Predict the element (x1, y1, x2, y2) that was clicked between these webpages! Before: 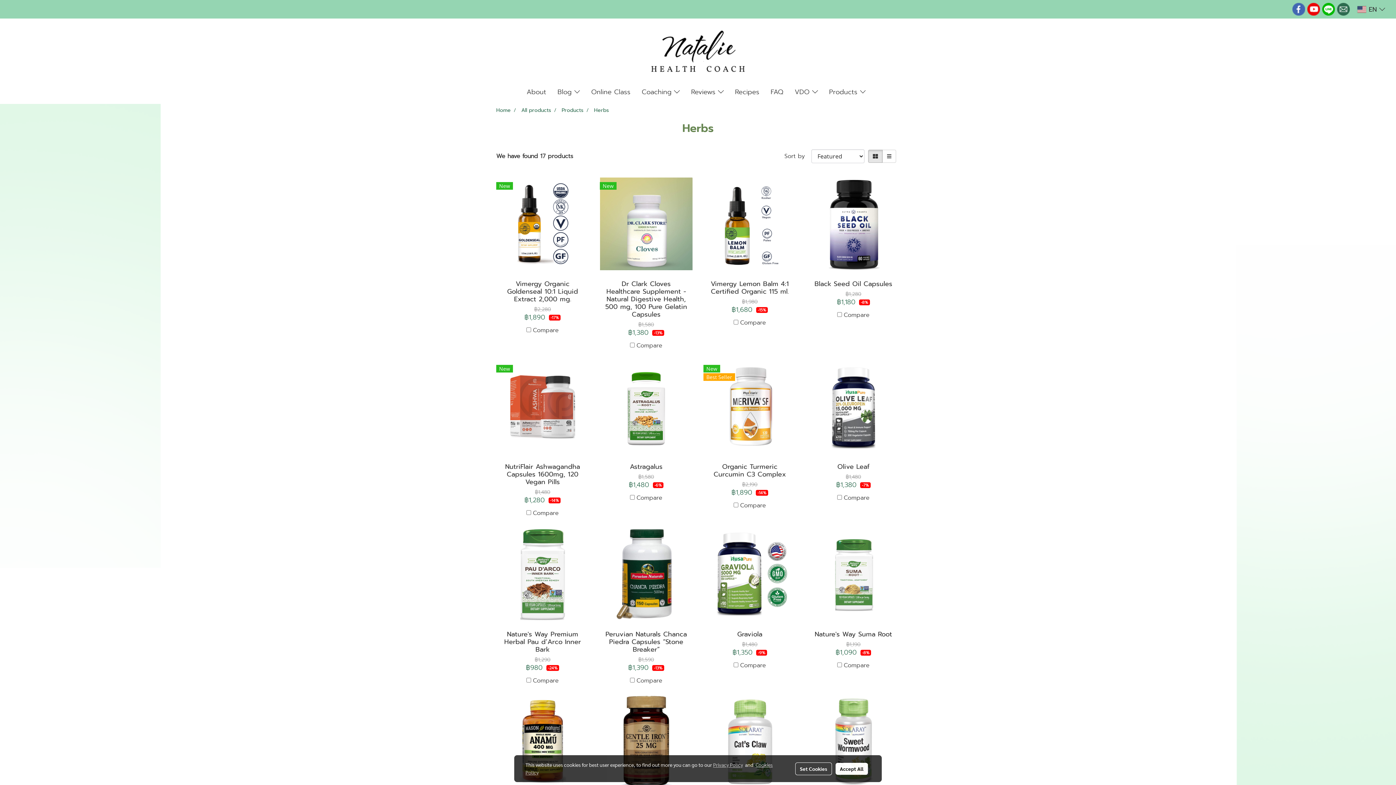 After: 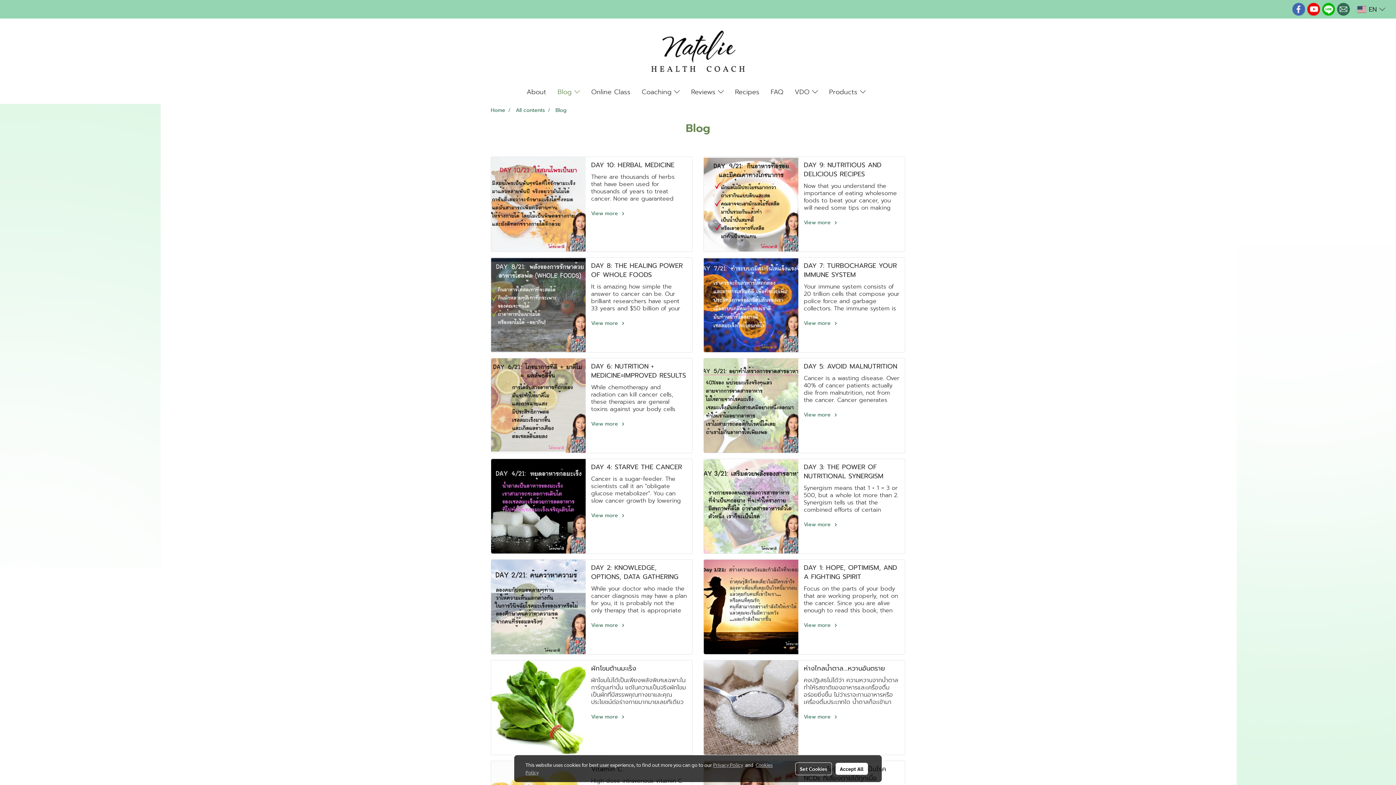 Action: label: Blog  bbox: (552, 84, 585, 100)